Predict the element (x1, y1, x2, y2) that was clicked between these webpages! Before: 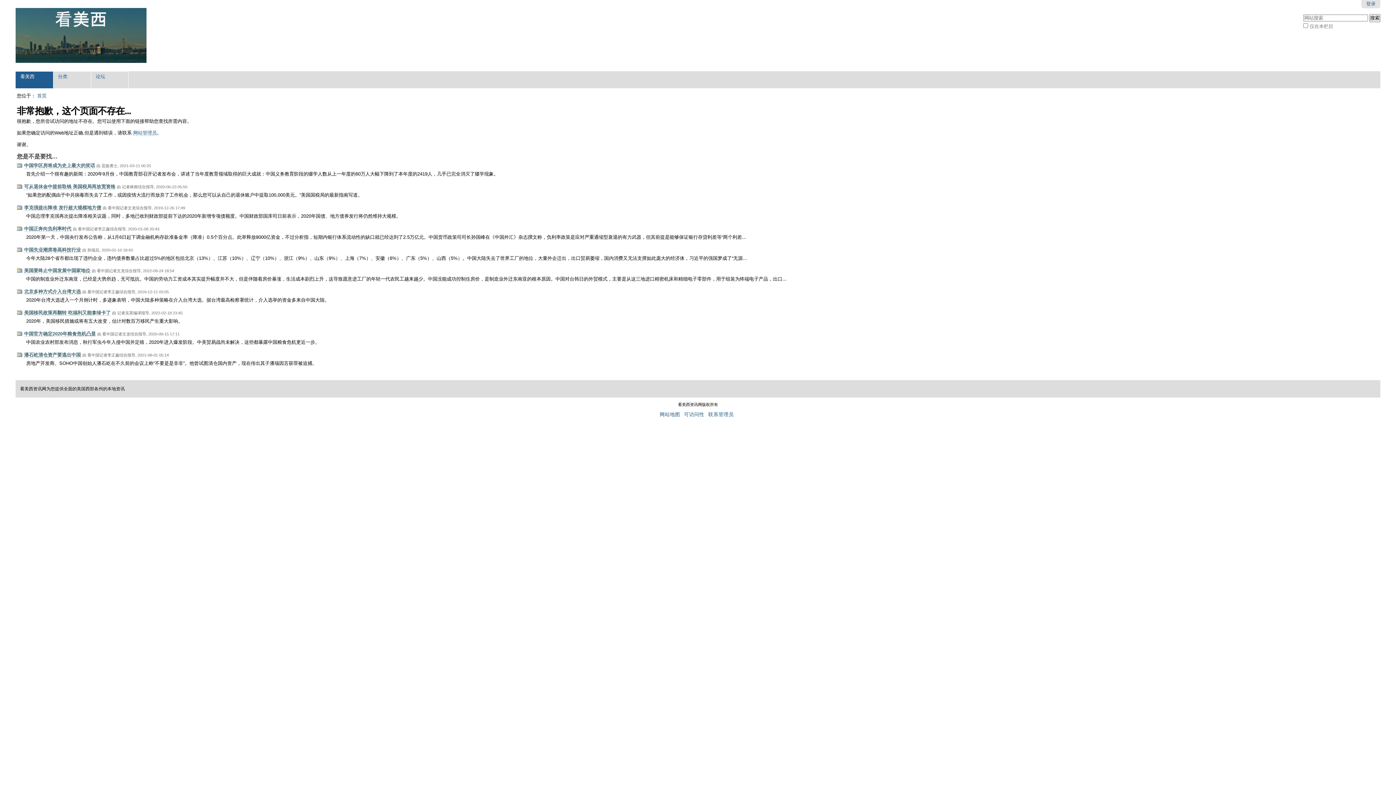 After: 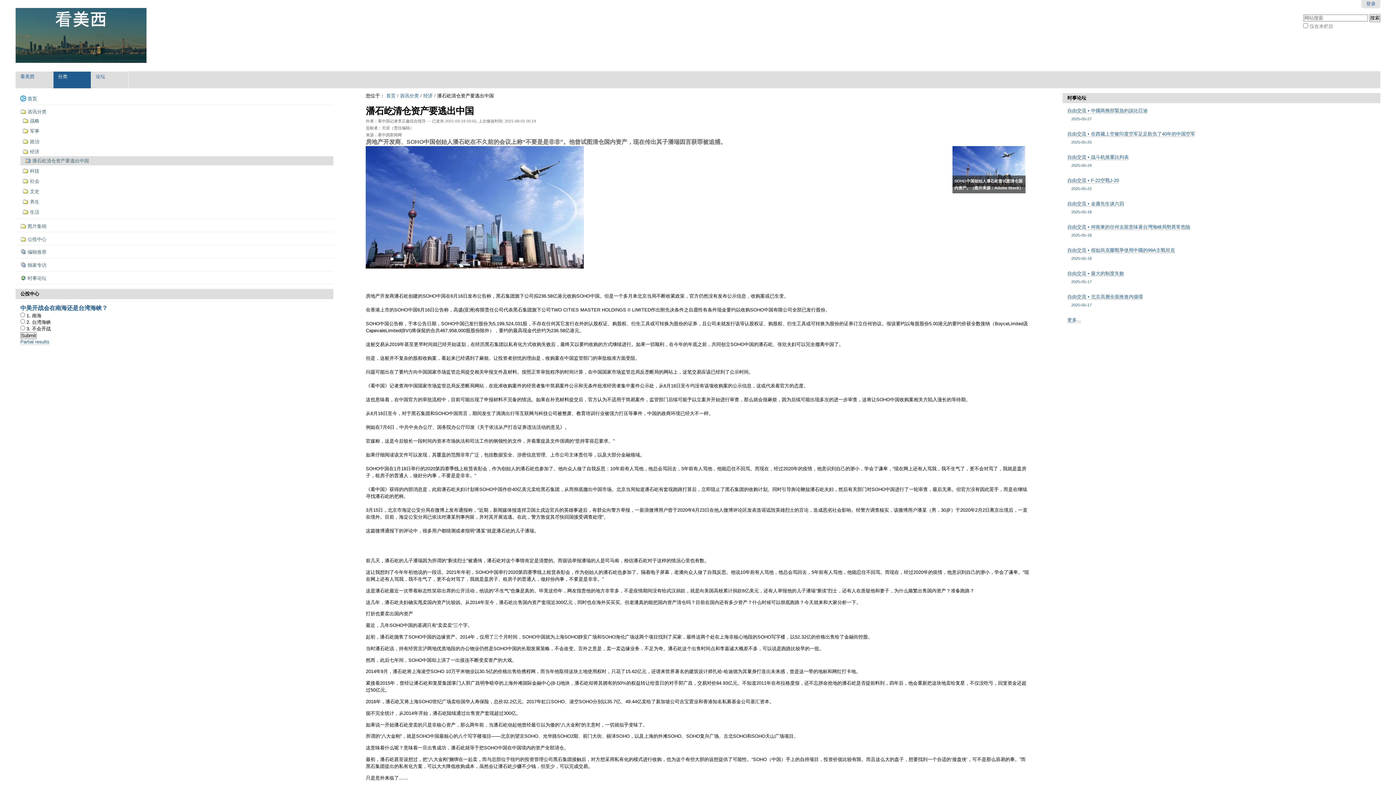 Action: bbox: (24, 352, 80, 358) label: 潘石屹清仓资产要逃出中国